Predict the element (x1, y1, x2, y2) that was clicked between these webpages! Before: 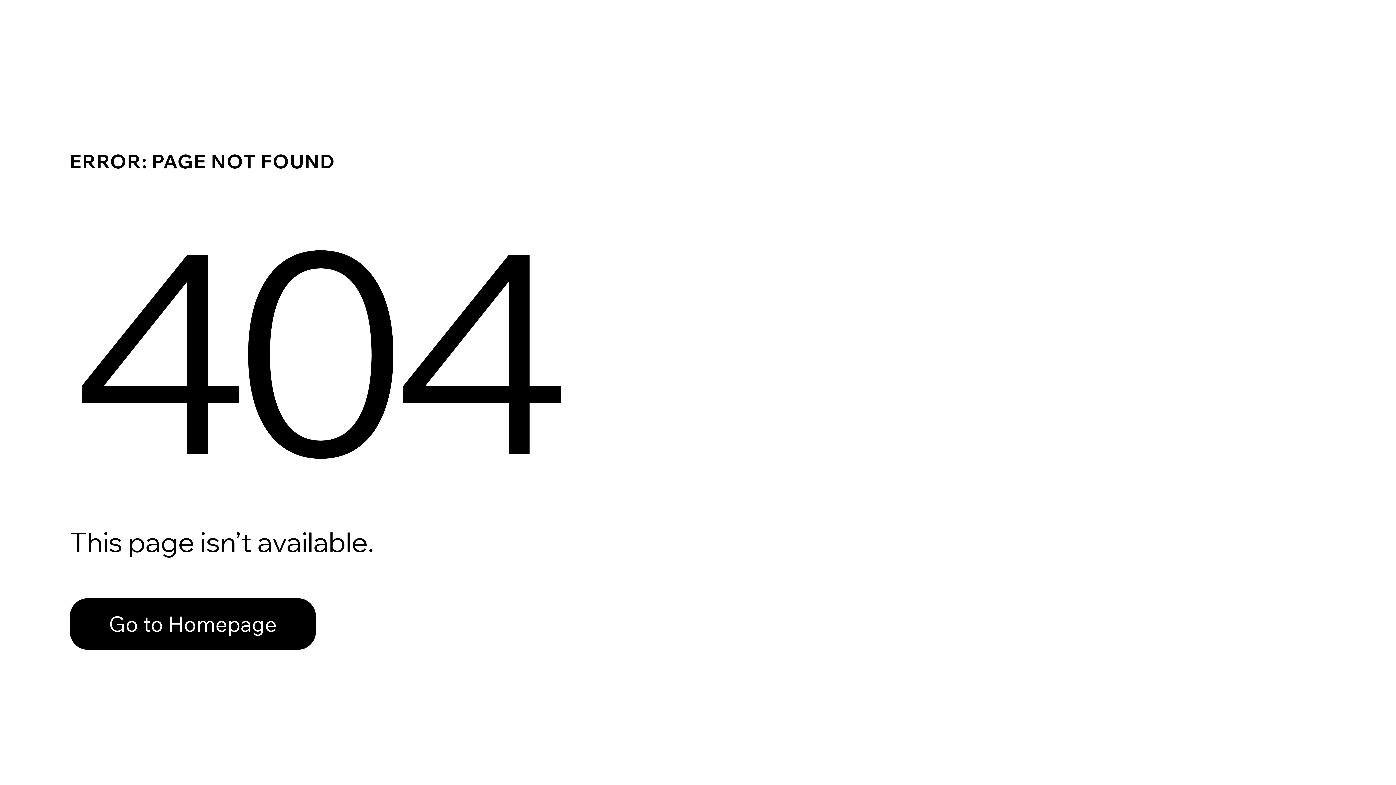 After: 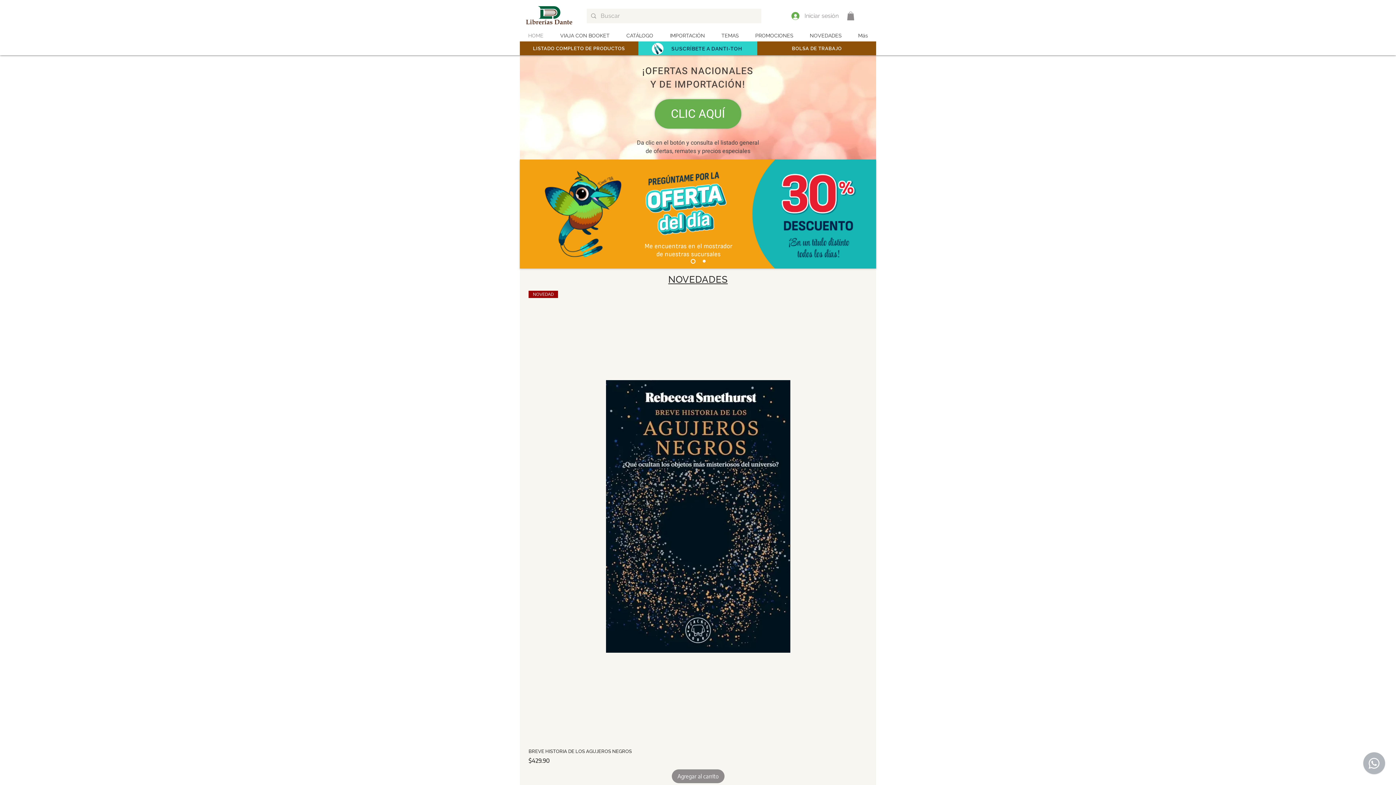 Action: label: Go to Homepage bbox: (69, 598, 316, 650)